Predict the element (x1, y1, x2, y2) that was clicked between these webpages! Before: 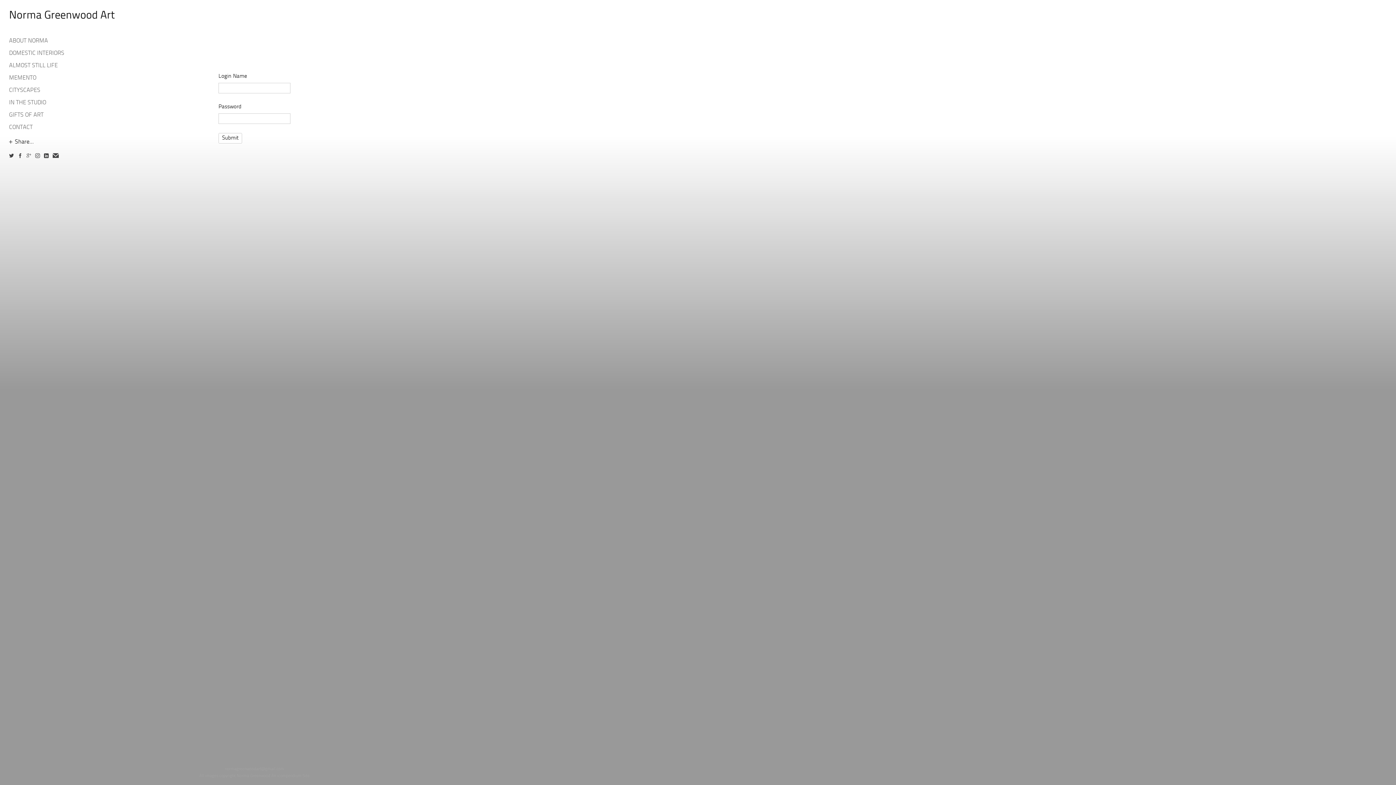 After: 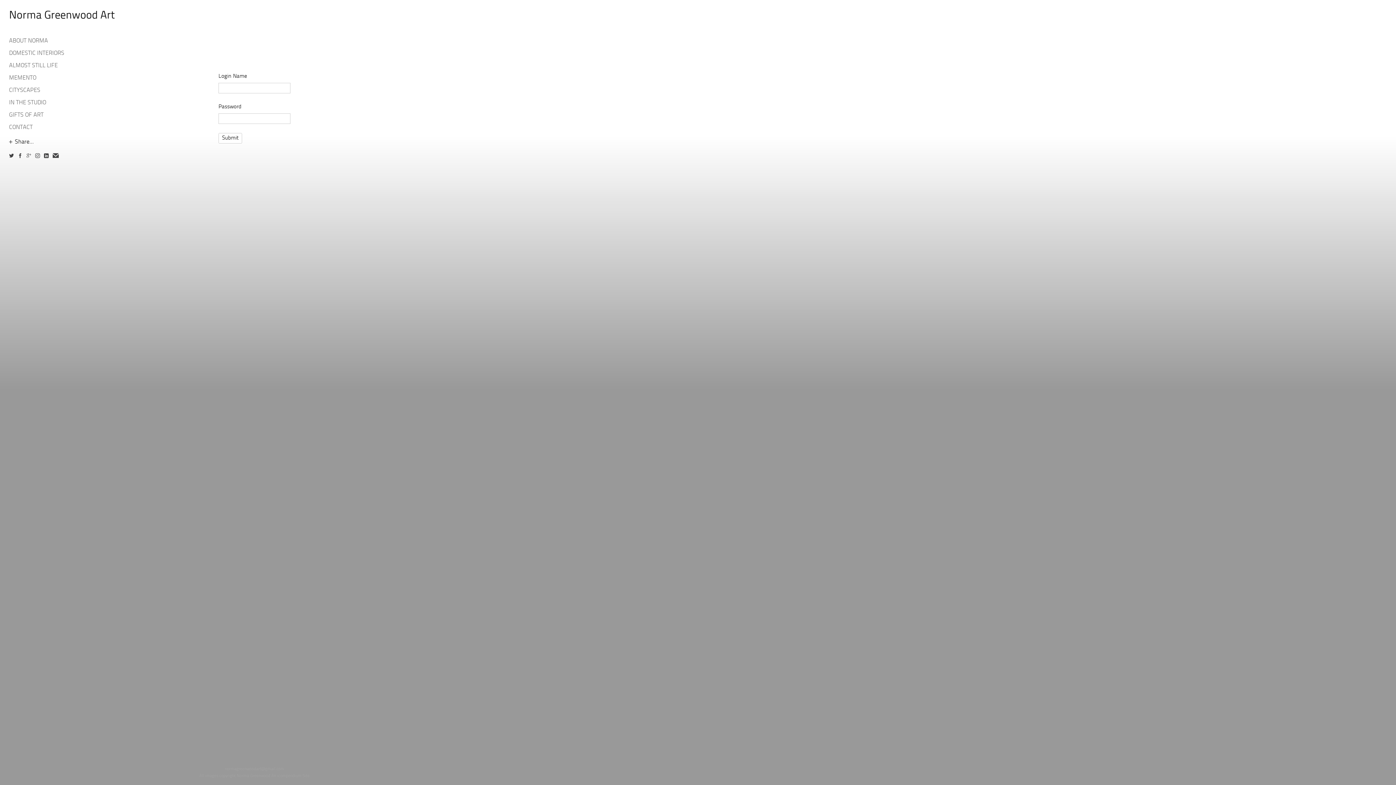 Action: bbox: (9, 153, 16, 159)